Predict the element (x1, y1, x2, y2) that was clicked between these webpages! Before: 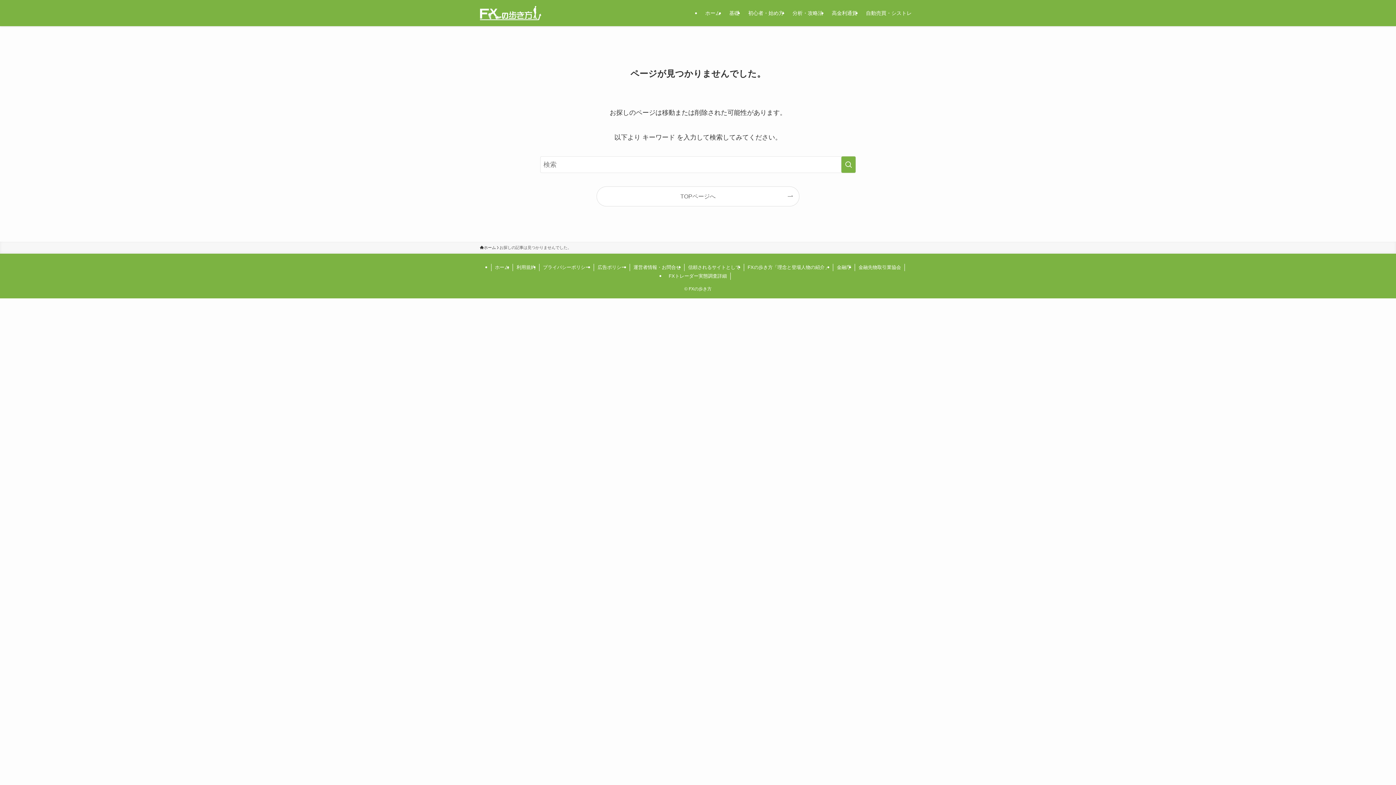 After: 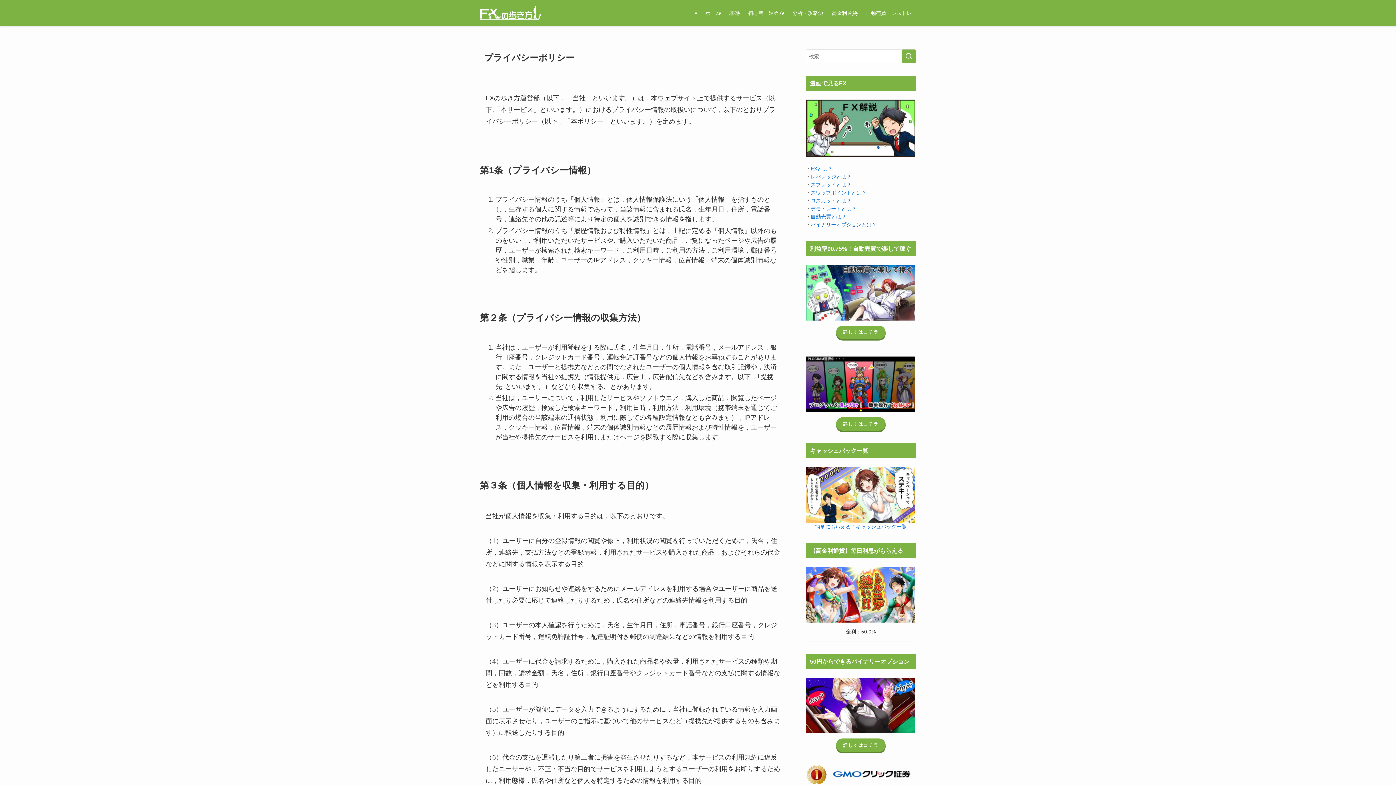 Action: label: プライバシーポリシー bbox: (539, 264, 594, 271)